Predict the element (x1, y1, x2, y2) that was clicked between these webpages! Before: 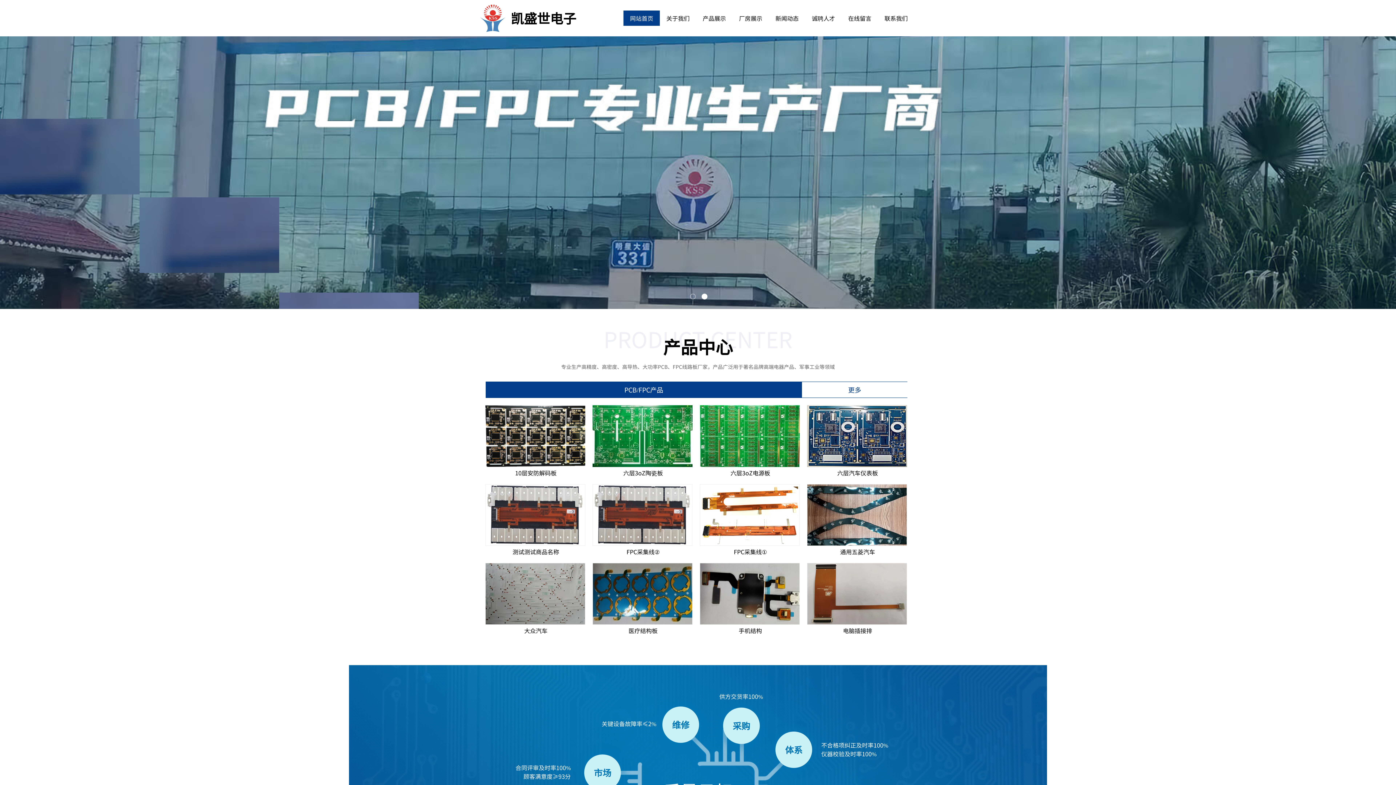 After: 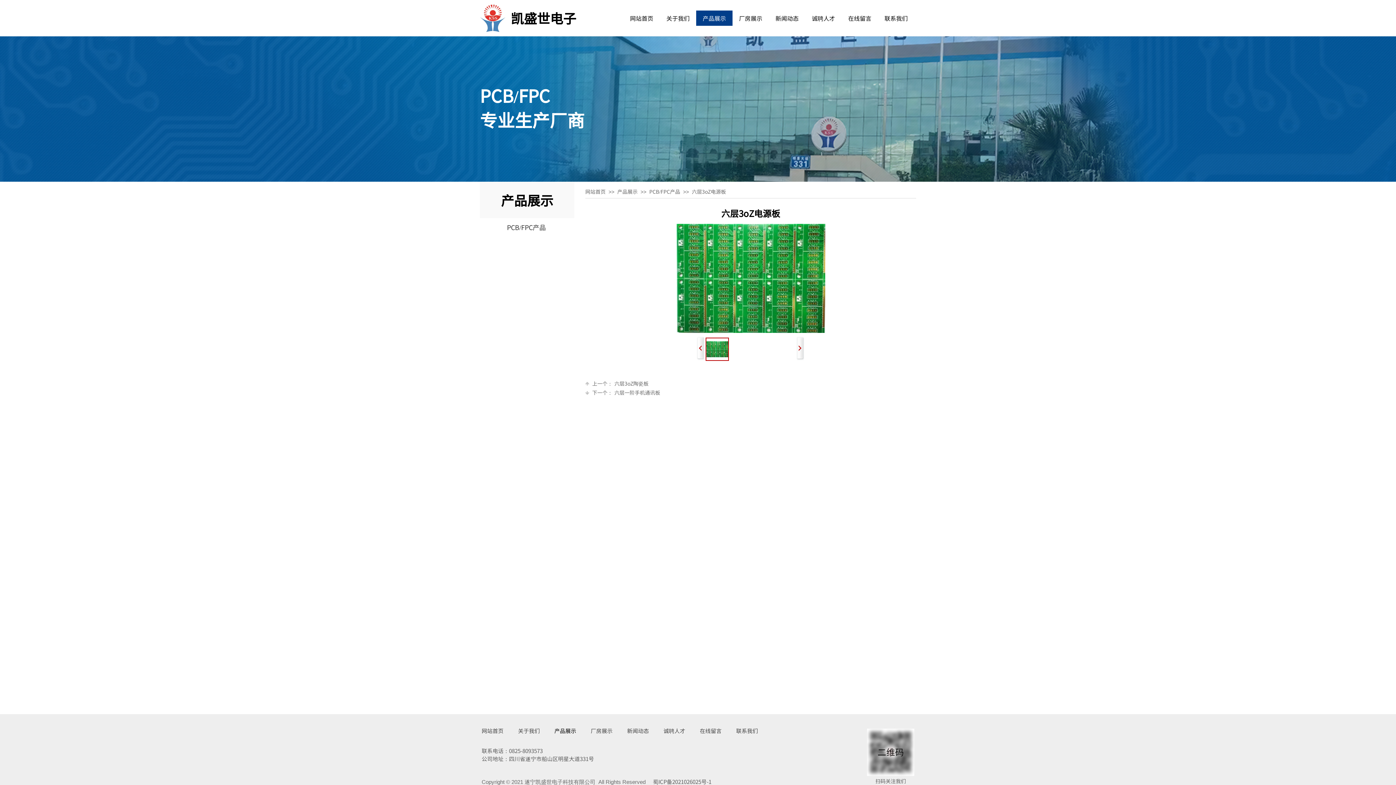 Action: bbox: (700, 463, 800, 468)